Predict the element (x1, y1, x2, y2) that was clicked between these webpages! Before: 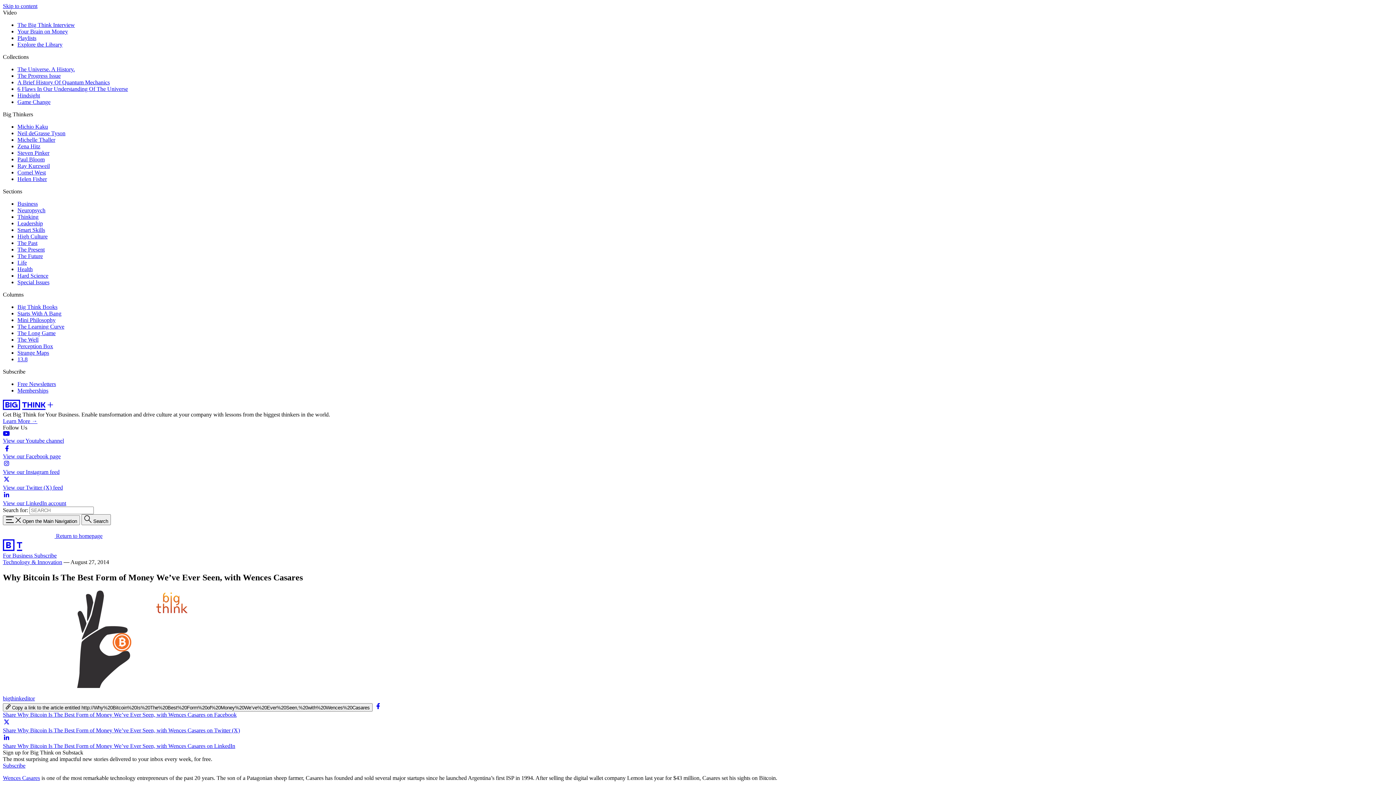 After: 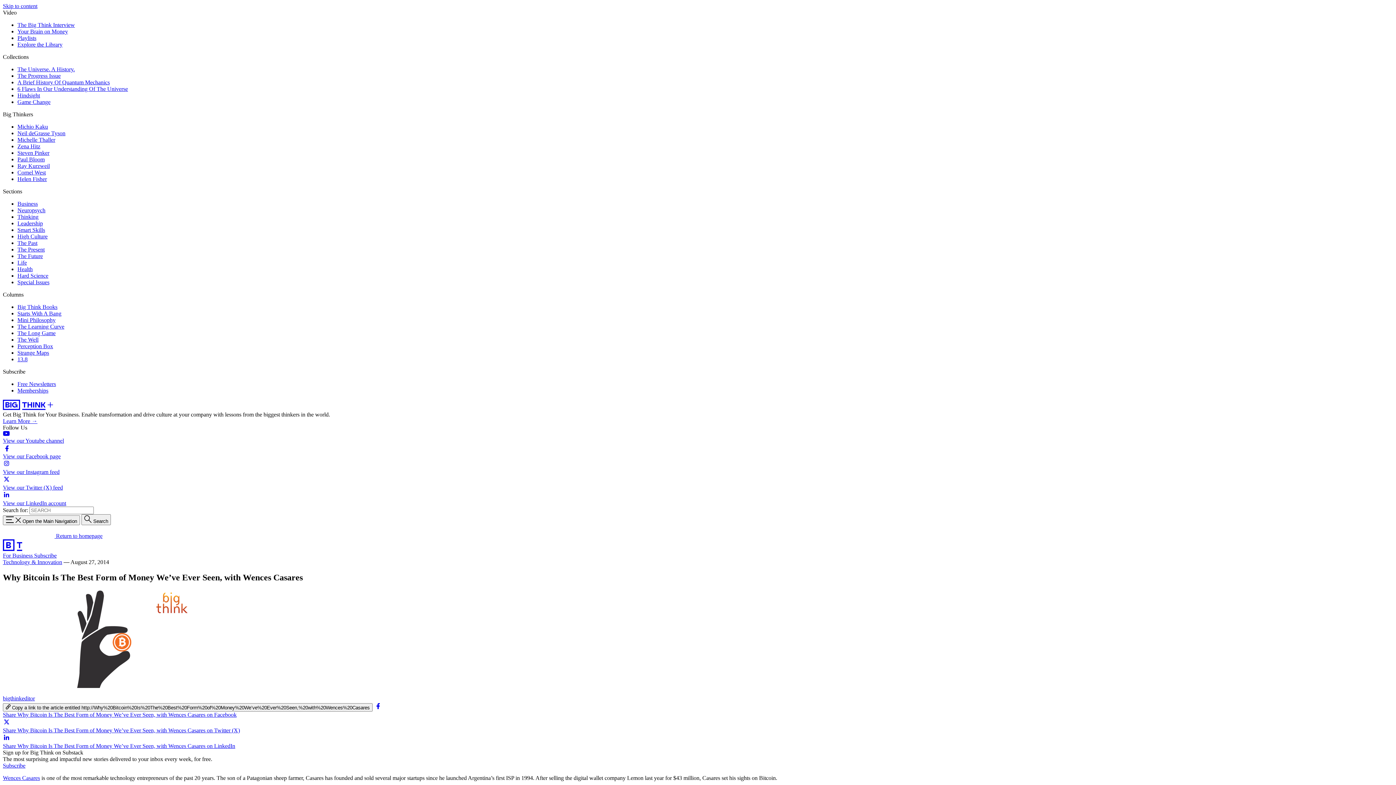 Action: label: Share Why Bitcoin Is The Best Form of Money We’ve Ever Seen, with Wences Casares on LinkedIn bbox: (2, 736, 1393, 749)